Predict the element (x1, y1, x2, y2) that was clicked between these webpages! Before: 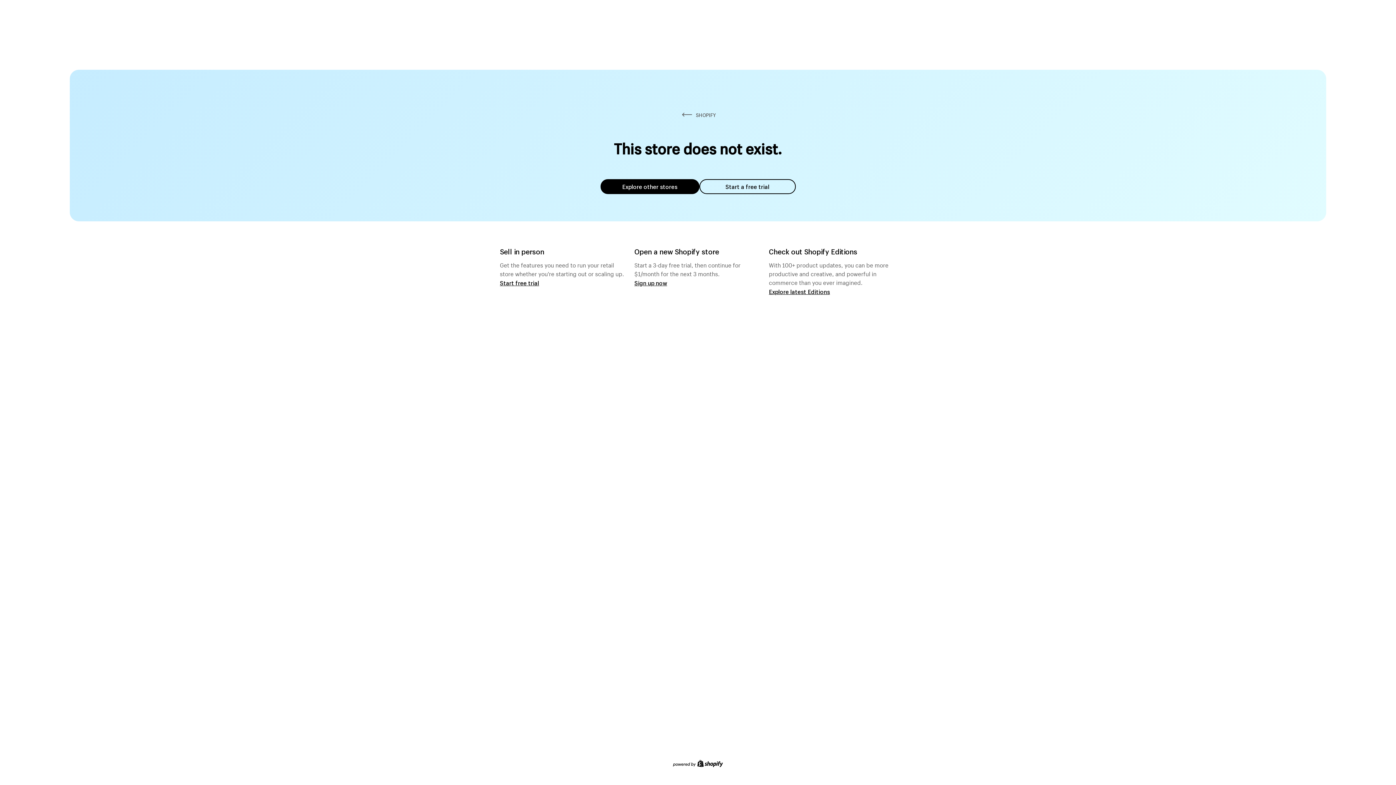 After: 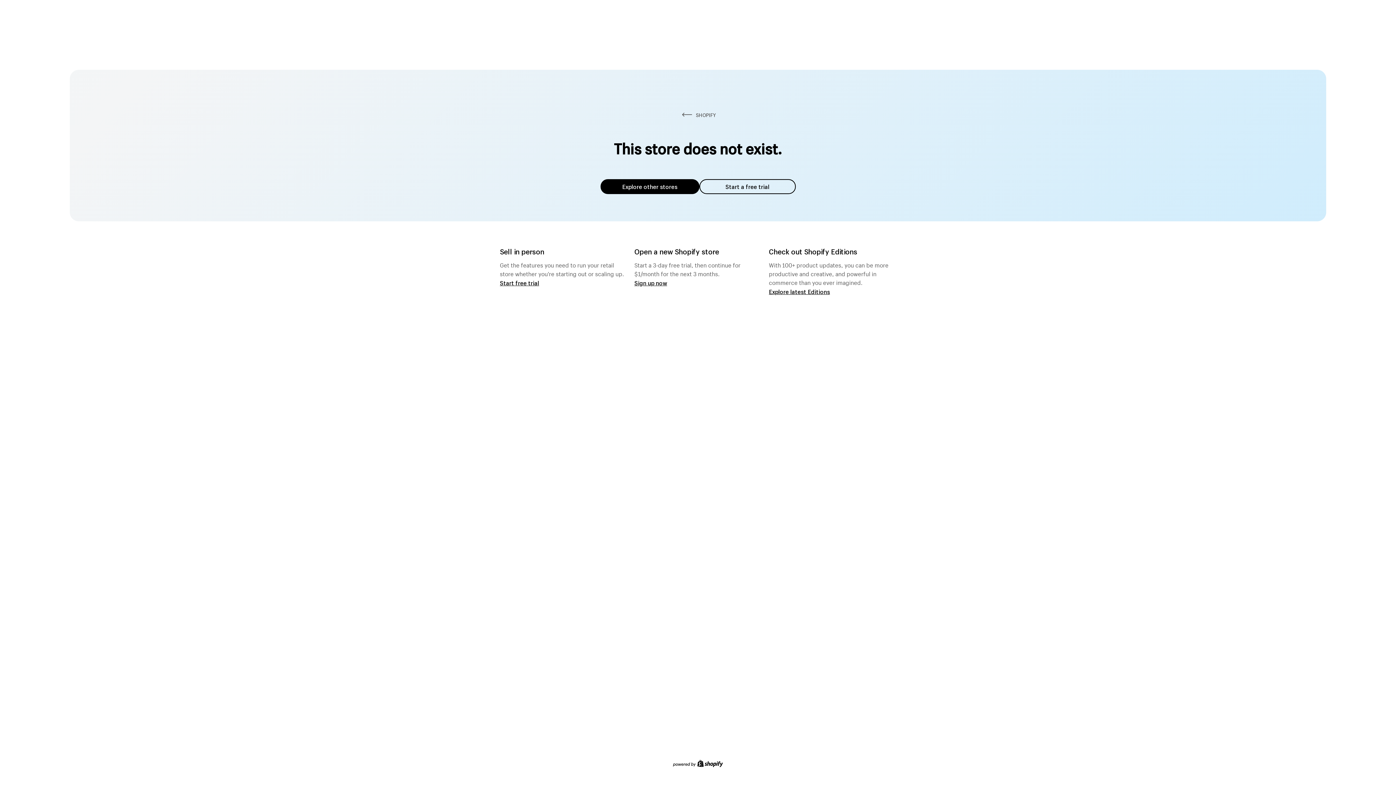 Action: bbox: (600, 179, 699, 194) label: Explore other stores